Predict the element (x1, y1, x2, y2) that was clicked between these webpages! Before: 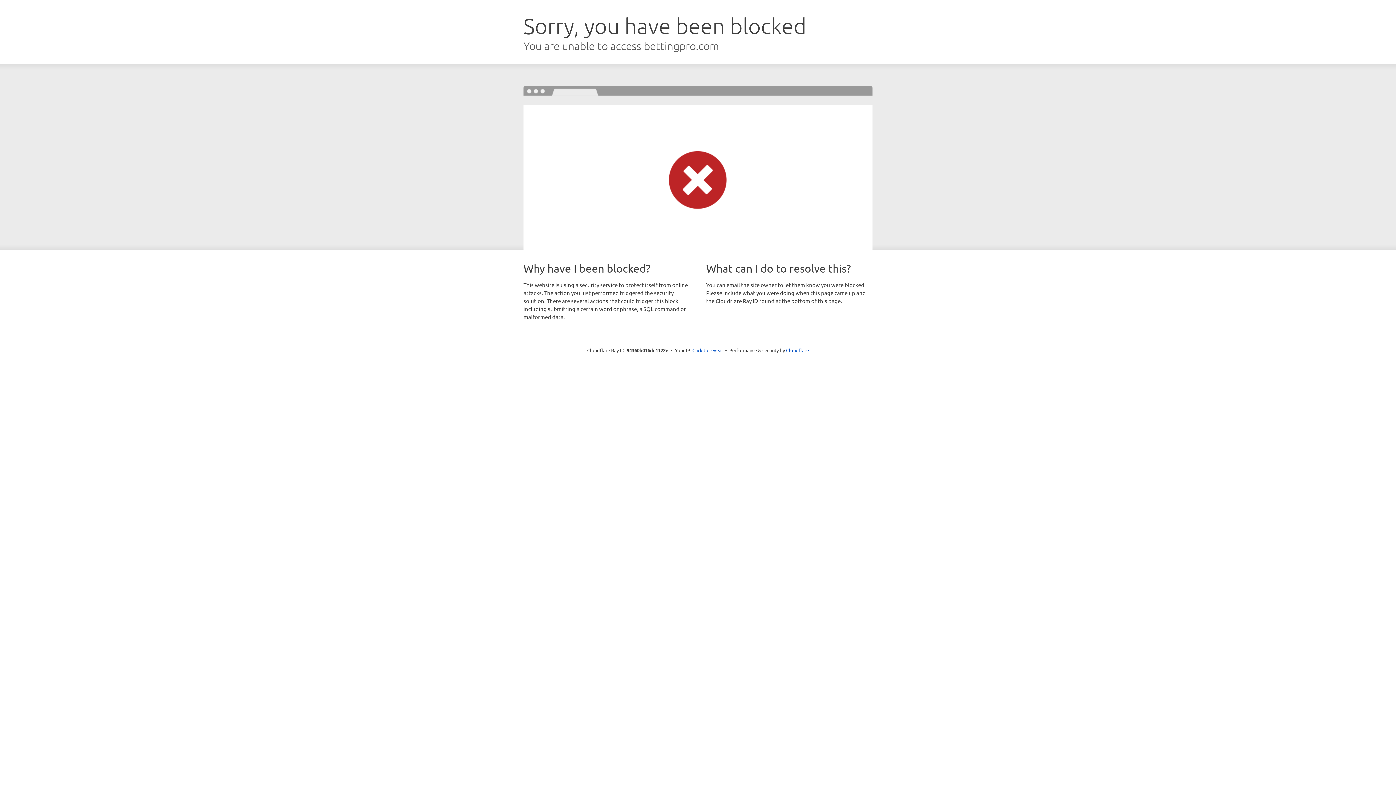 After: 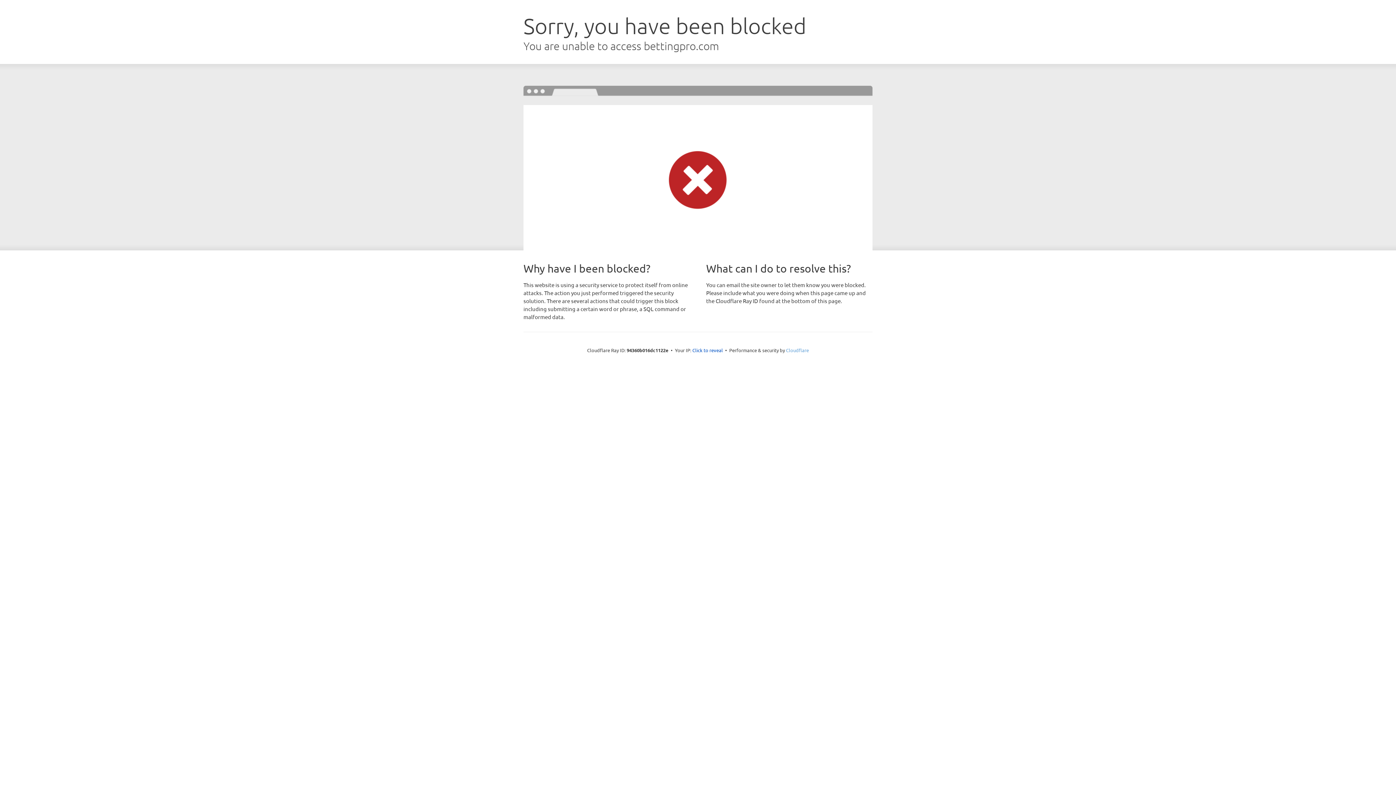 Action: bbox: (786, 347, 809, 353) label: Cloudflare